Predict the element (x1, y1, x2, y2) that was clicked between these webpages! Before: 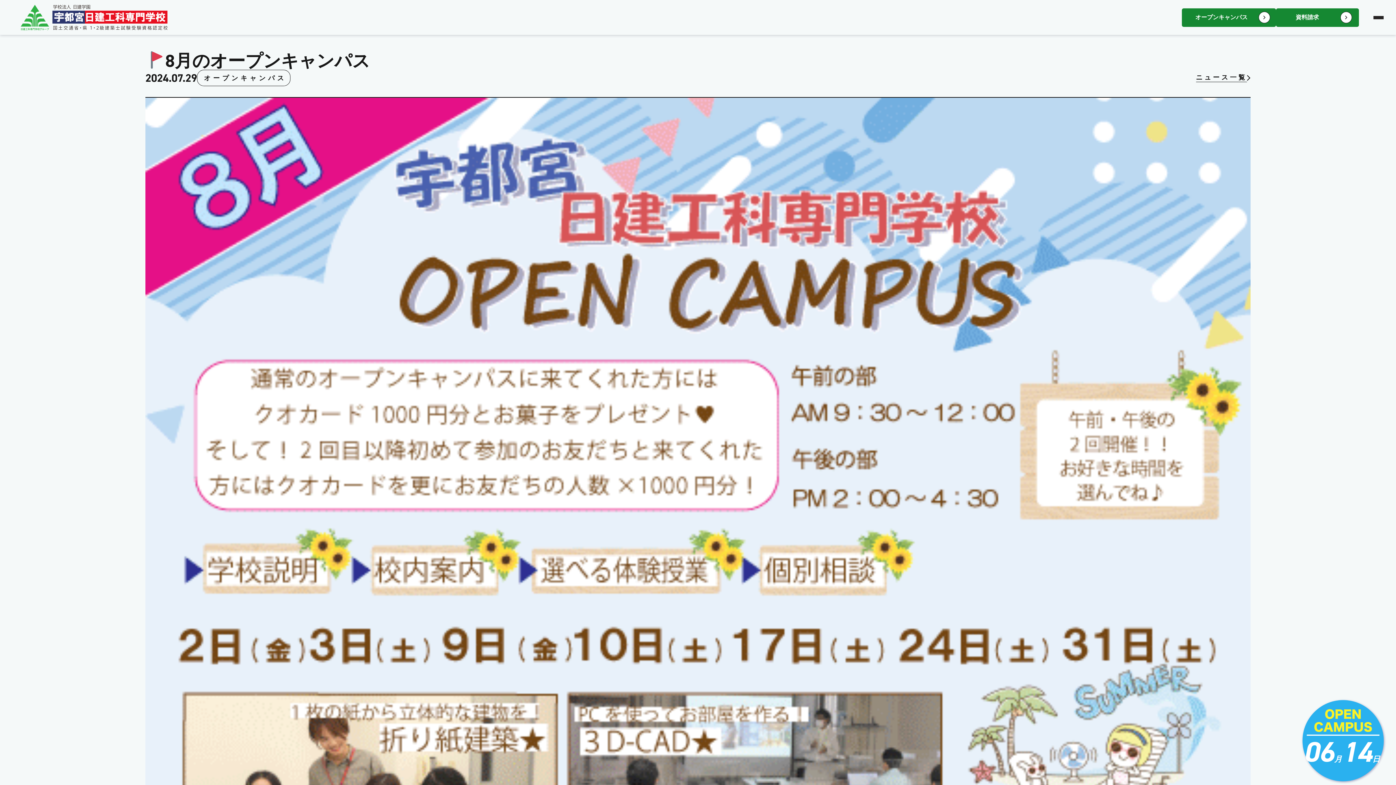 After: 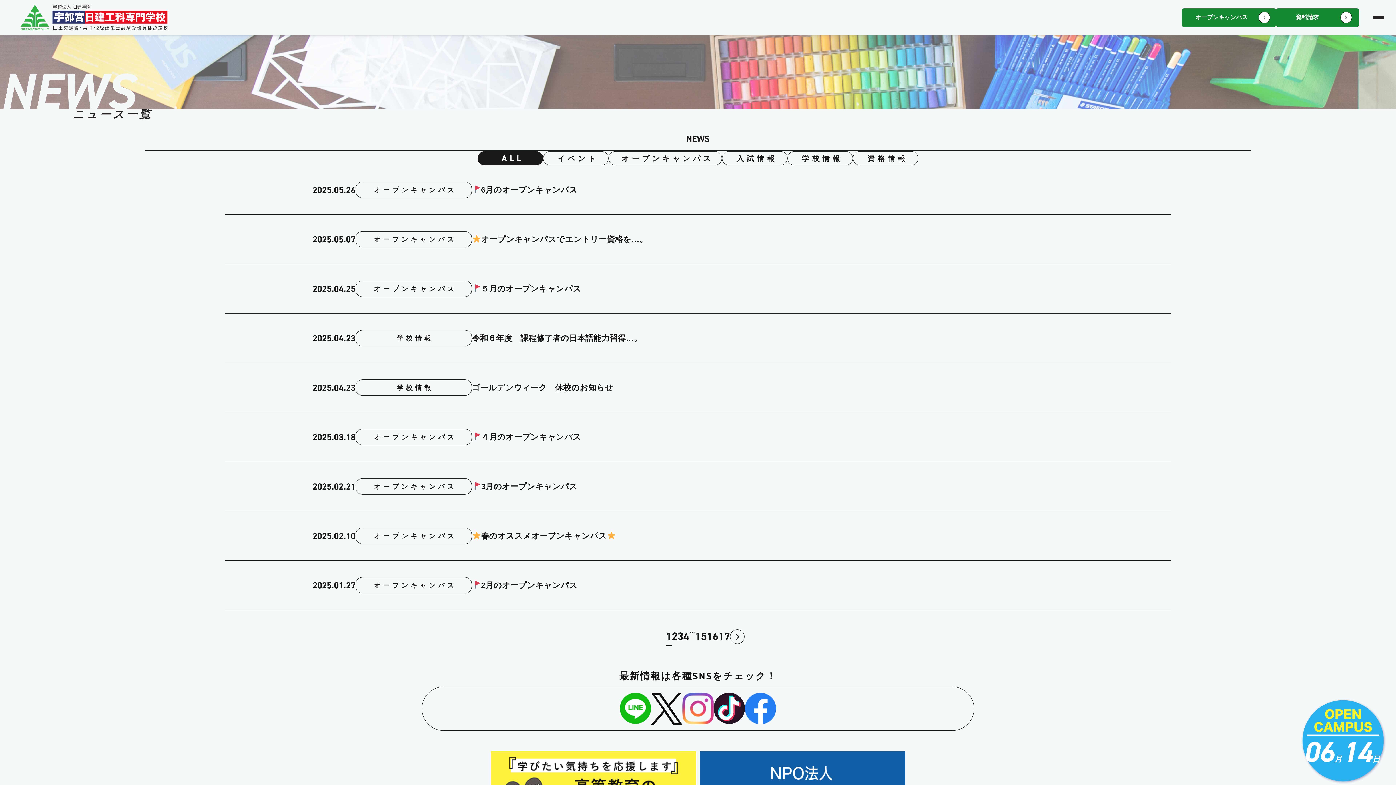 Action: label: ニュース一覧 bbox: (1196, 74, 1247, 82)